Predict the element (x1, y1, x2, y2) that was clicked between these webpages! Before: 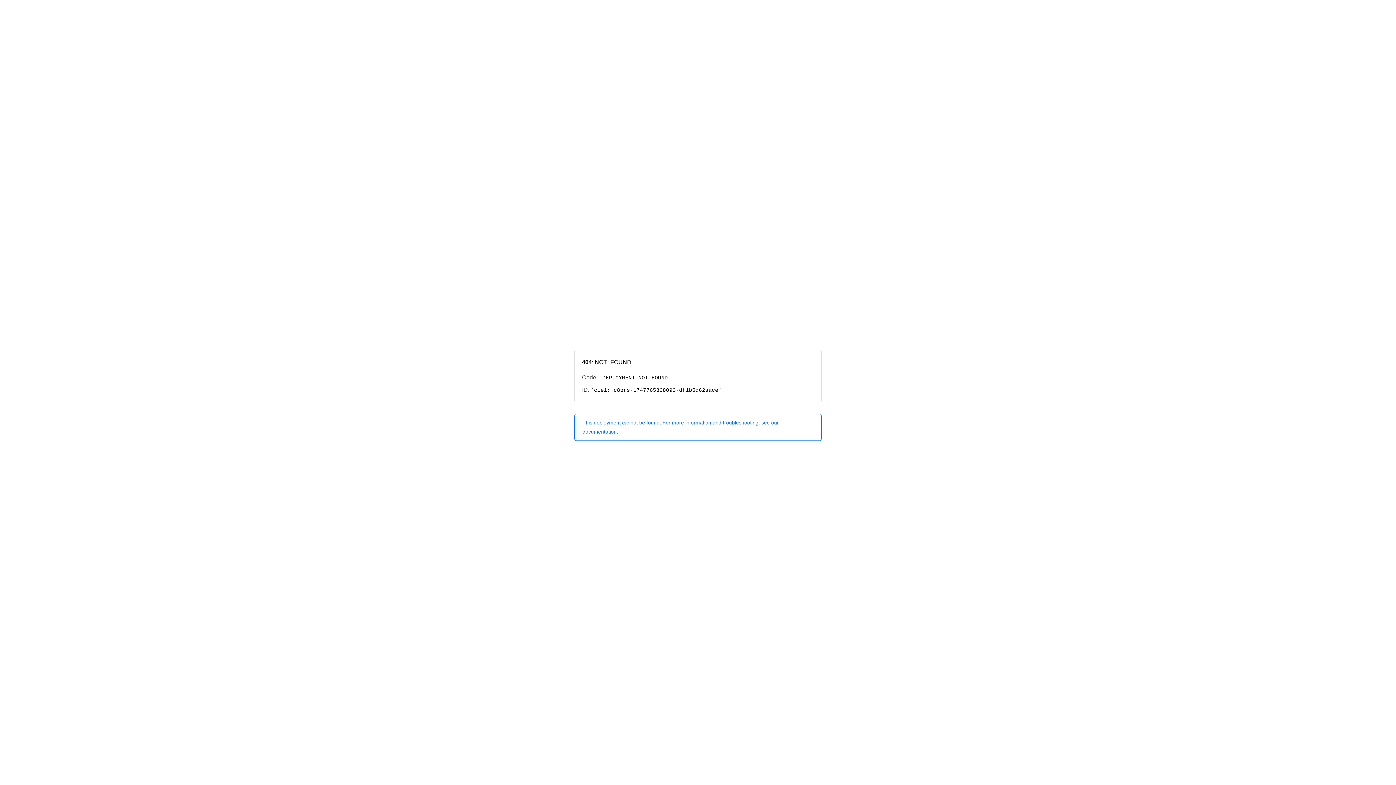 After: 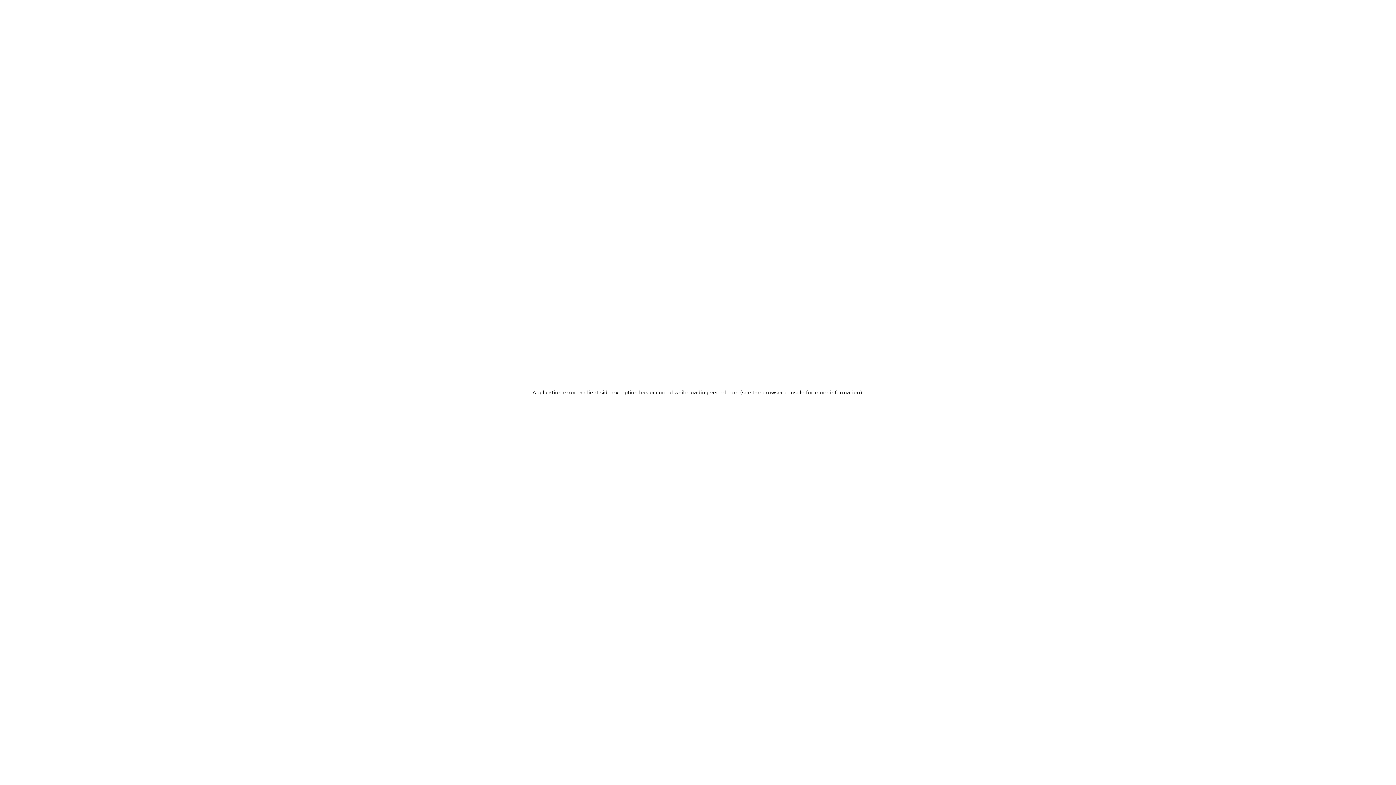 Action: label: This deployment cannot be found. For more information and troubleshooting, see our documentation. bbox: (574, 414, 821, 440)